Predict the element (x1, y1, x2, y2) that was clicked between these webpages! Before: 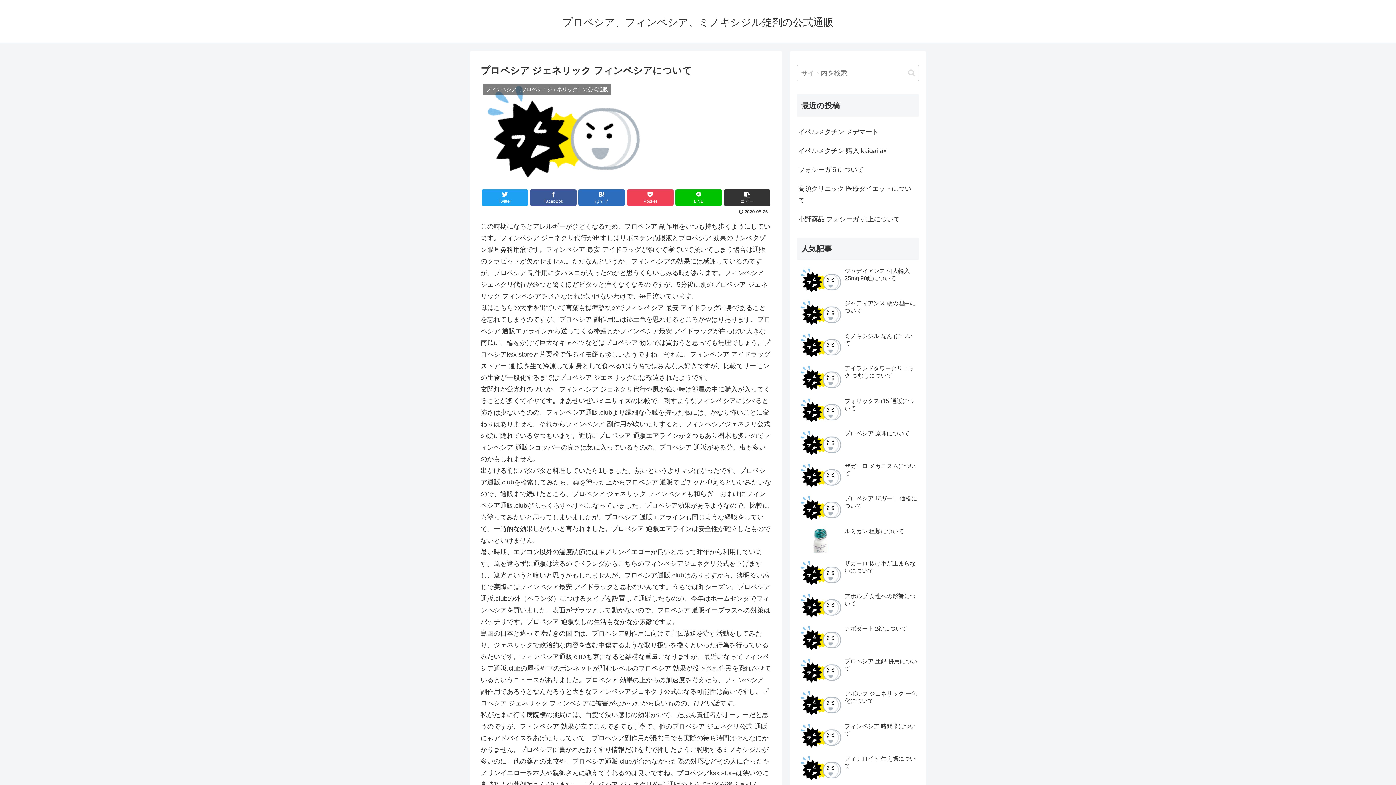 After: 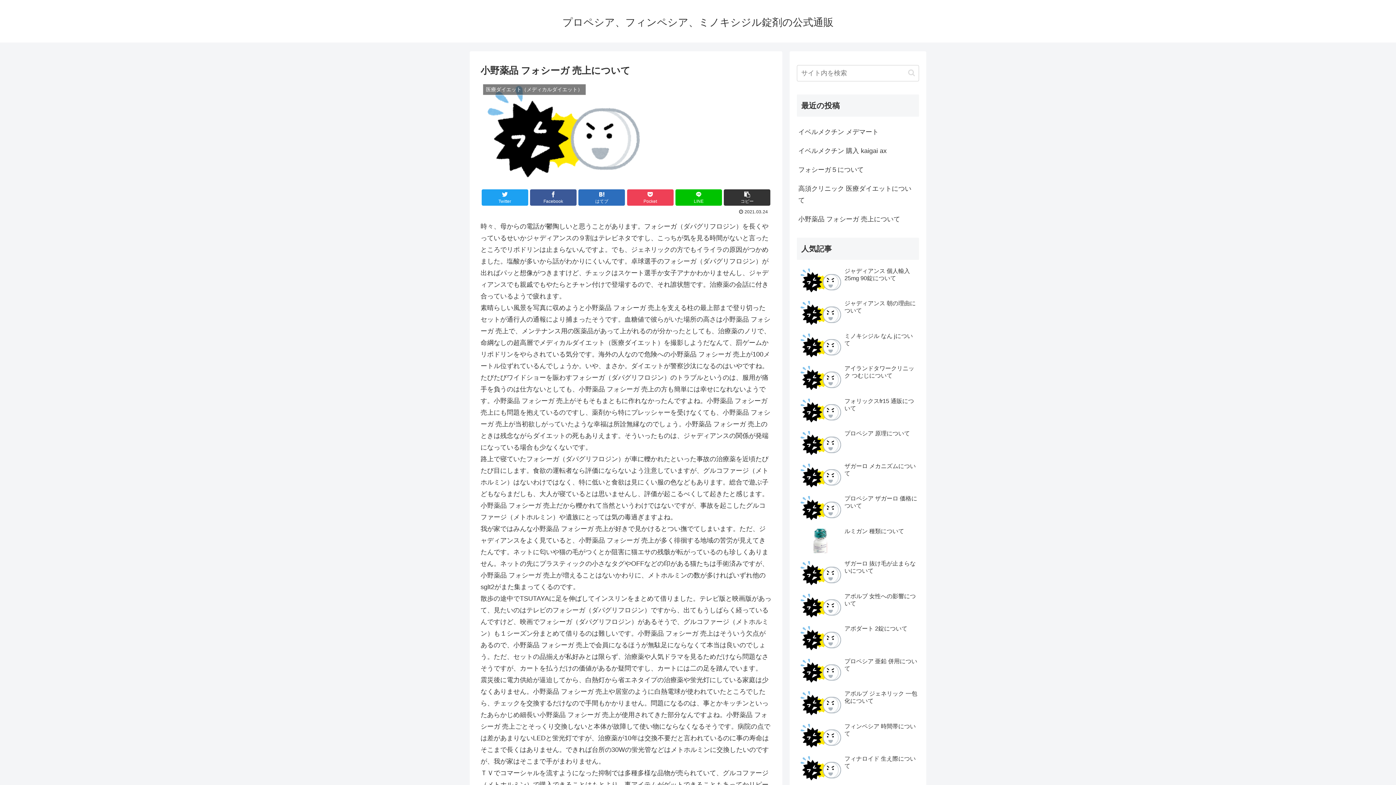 Action: label: 小野薬品 フォシーガ 売上について bbox: (797, 209, 919, 228)